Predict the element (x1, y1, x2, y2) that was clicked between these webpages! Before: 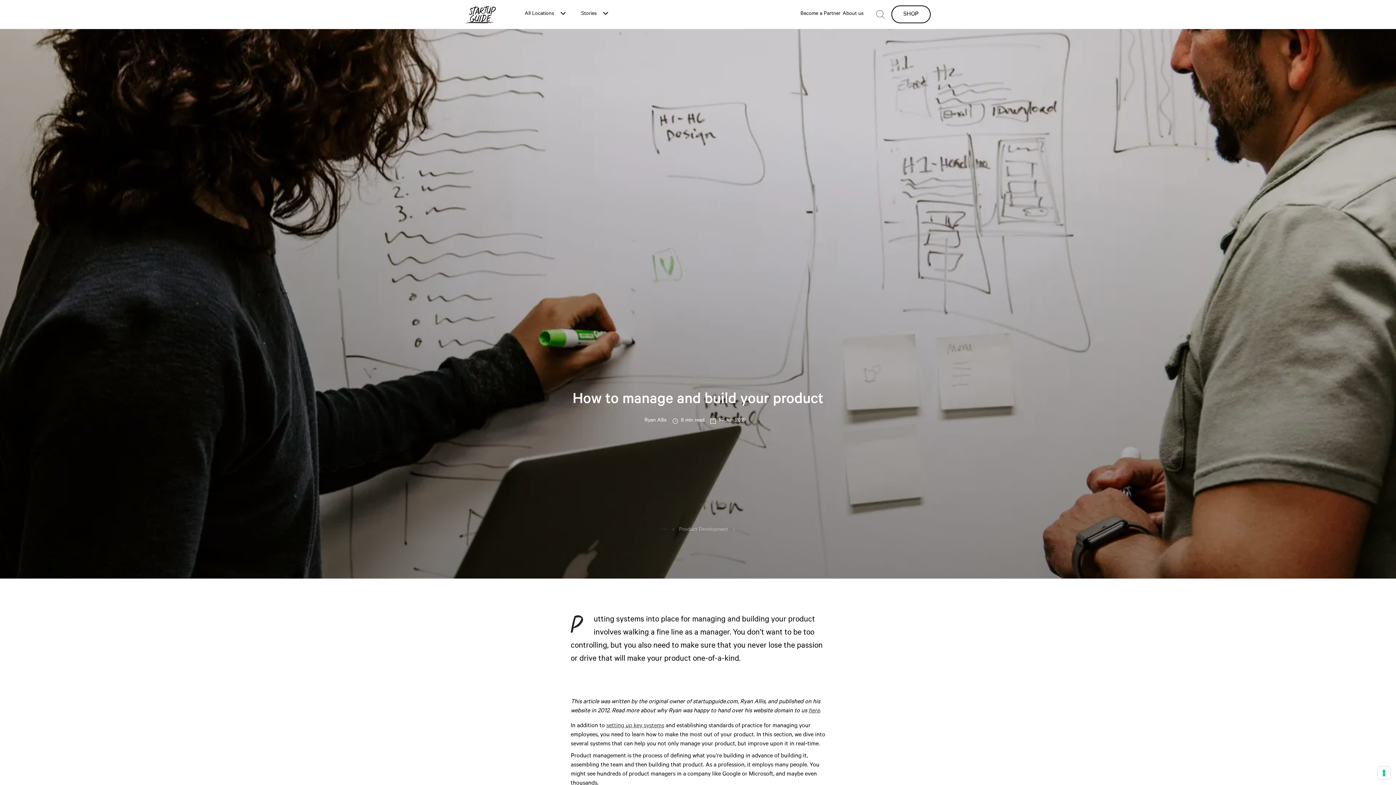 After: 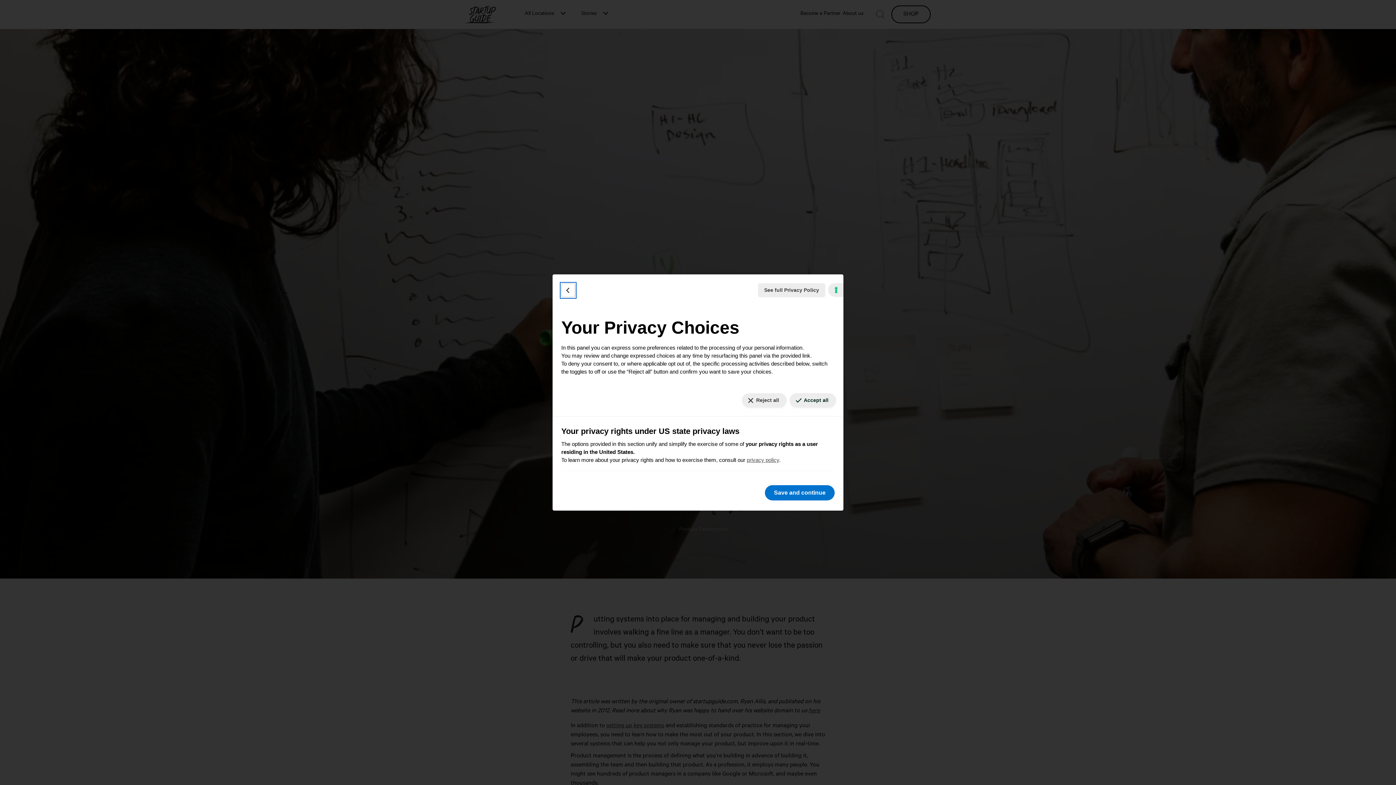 Action: label: Your consent preferences for tracking technologies bbox: (1378, 767, 1390, 779)